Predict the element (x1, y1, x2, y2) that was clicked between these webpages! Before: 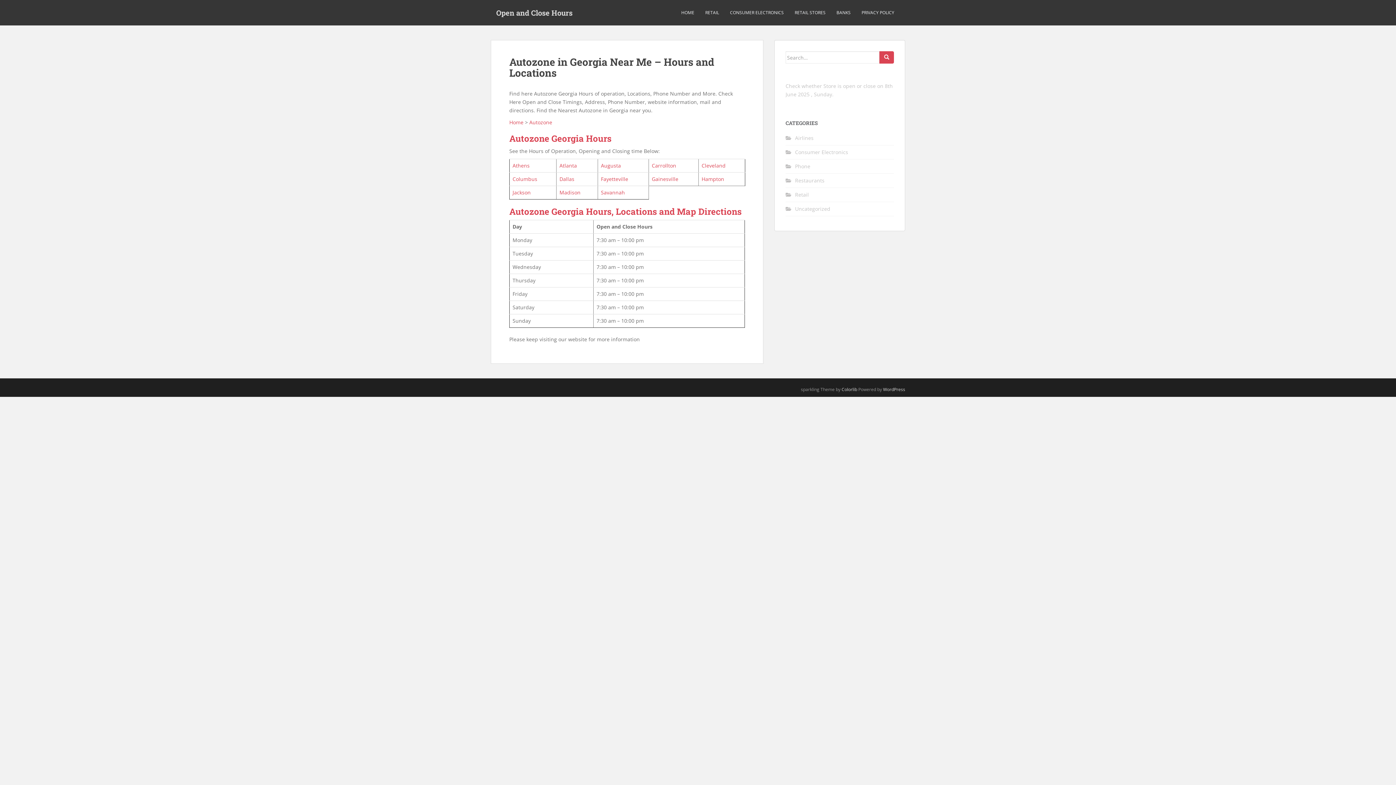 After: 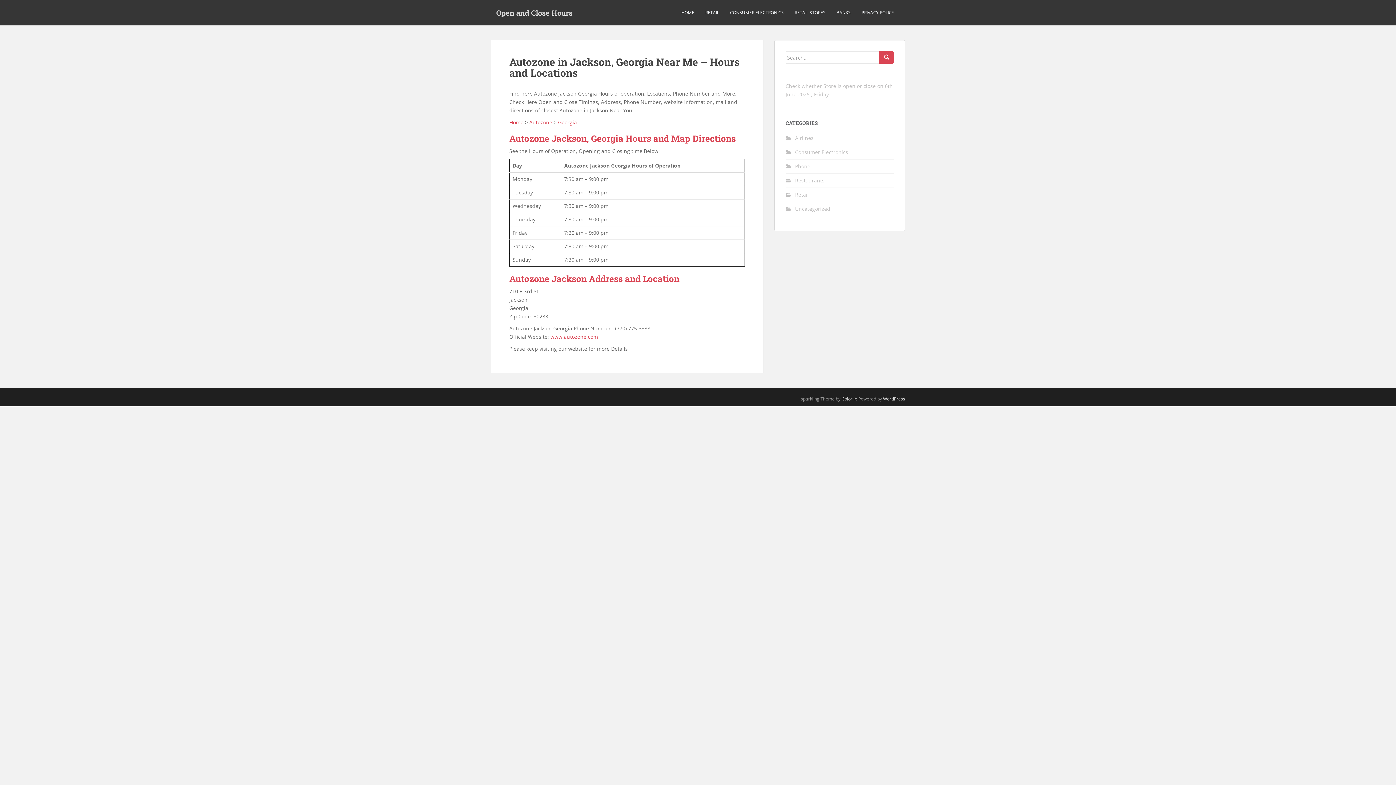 Action: label: Jackson bbox: (512, 189, 530, 196)